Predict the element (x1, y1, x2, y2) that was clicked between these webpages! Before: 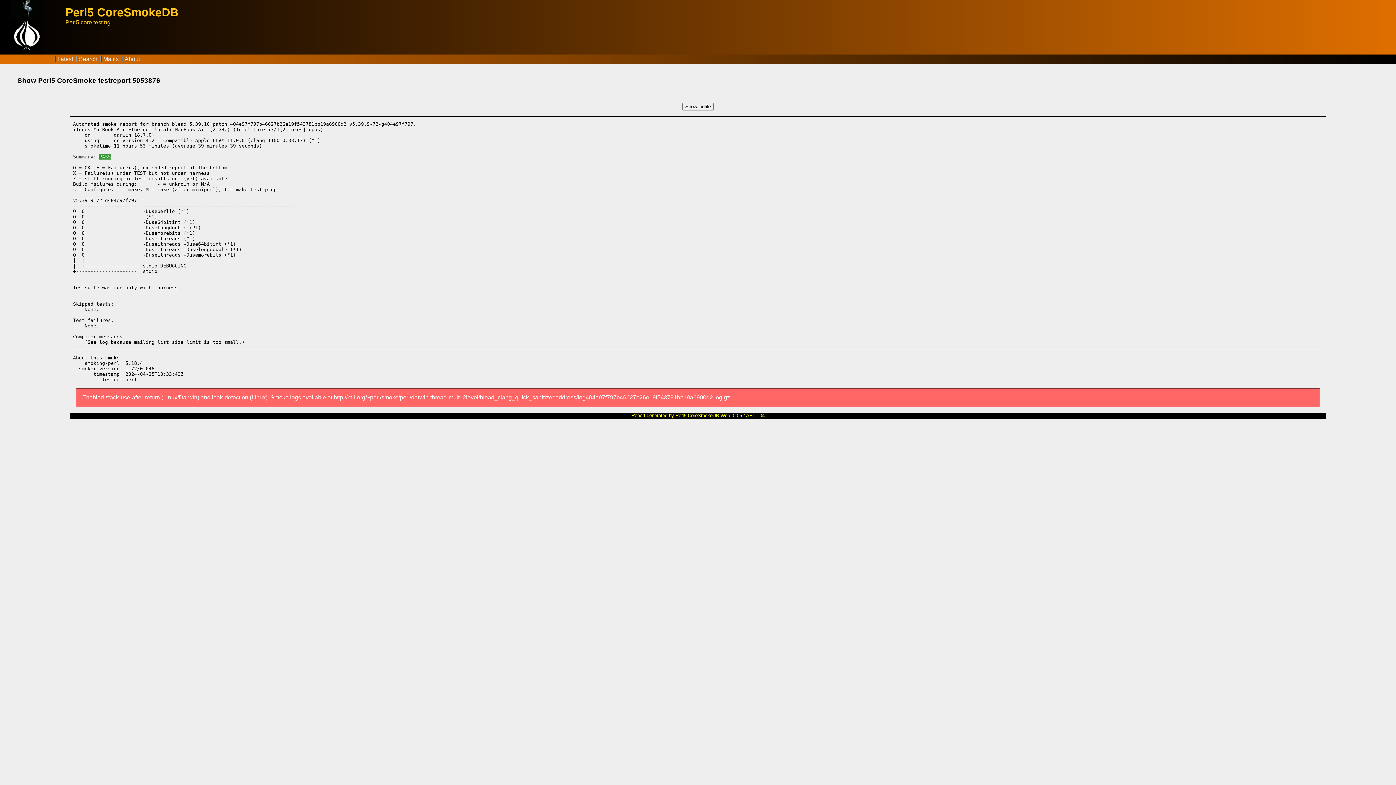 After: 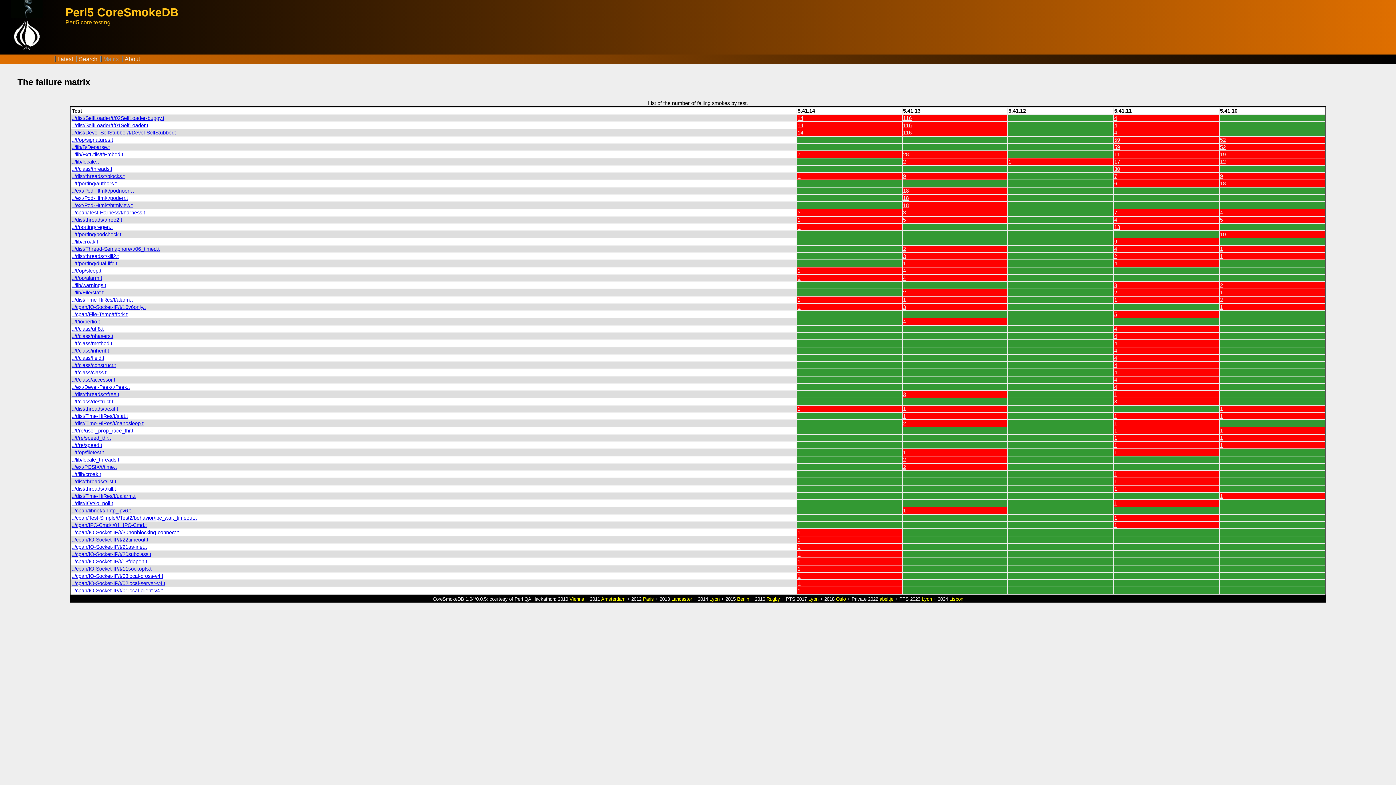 Action: label: Matrix bbox: (103, 56, 118, 62)